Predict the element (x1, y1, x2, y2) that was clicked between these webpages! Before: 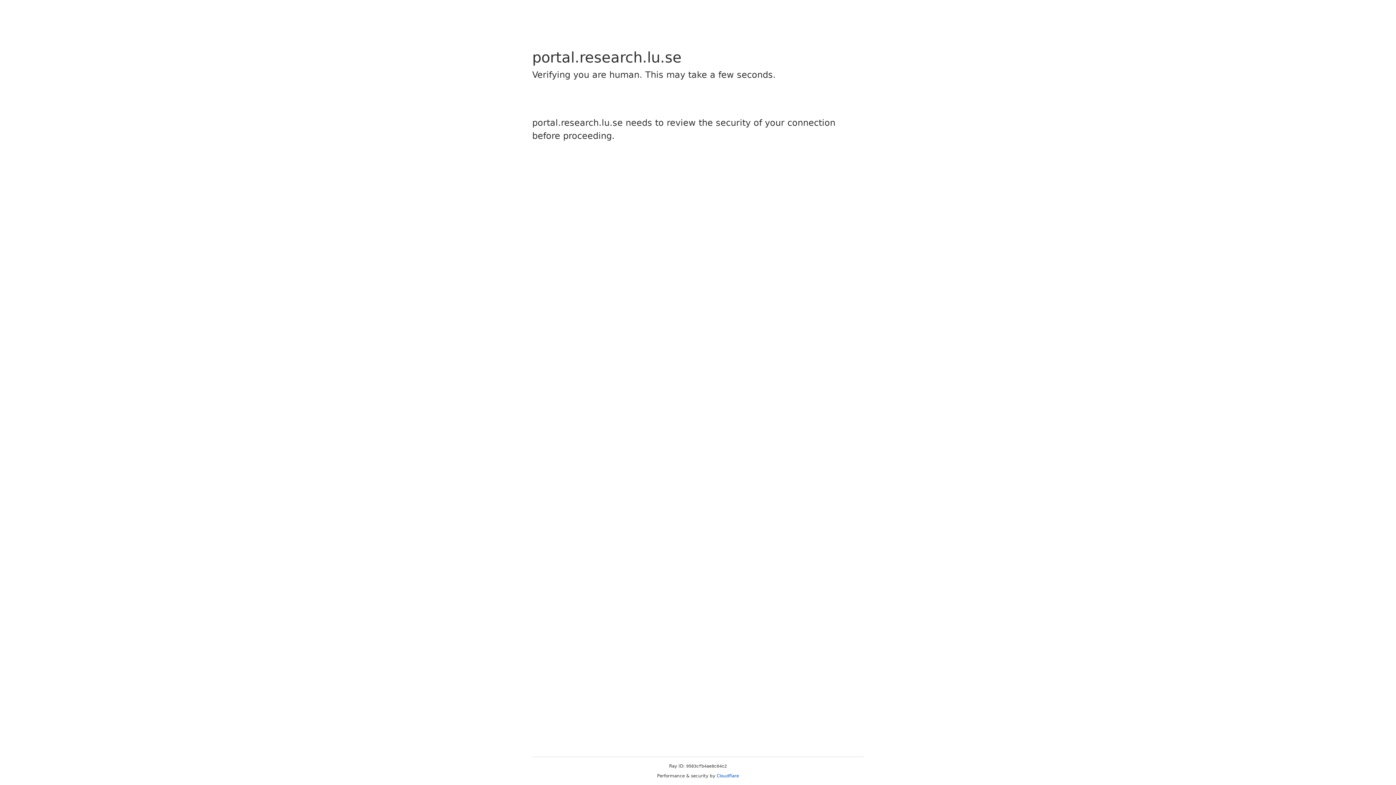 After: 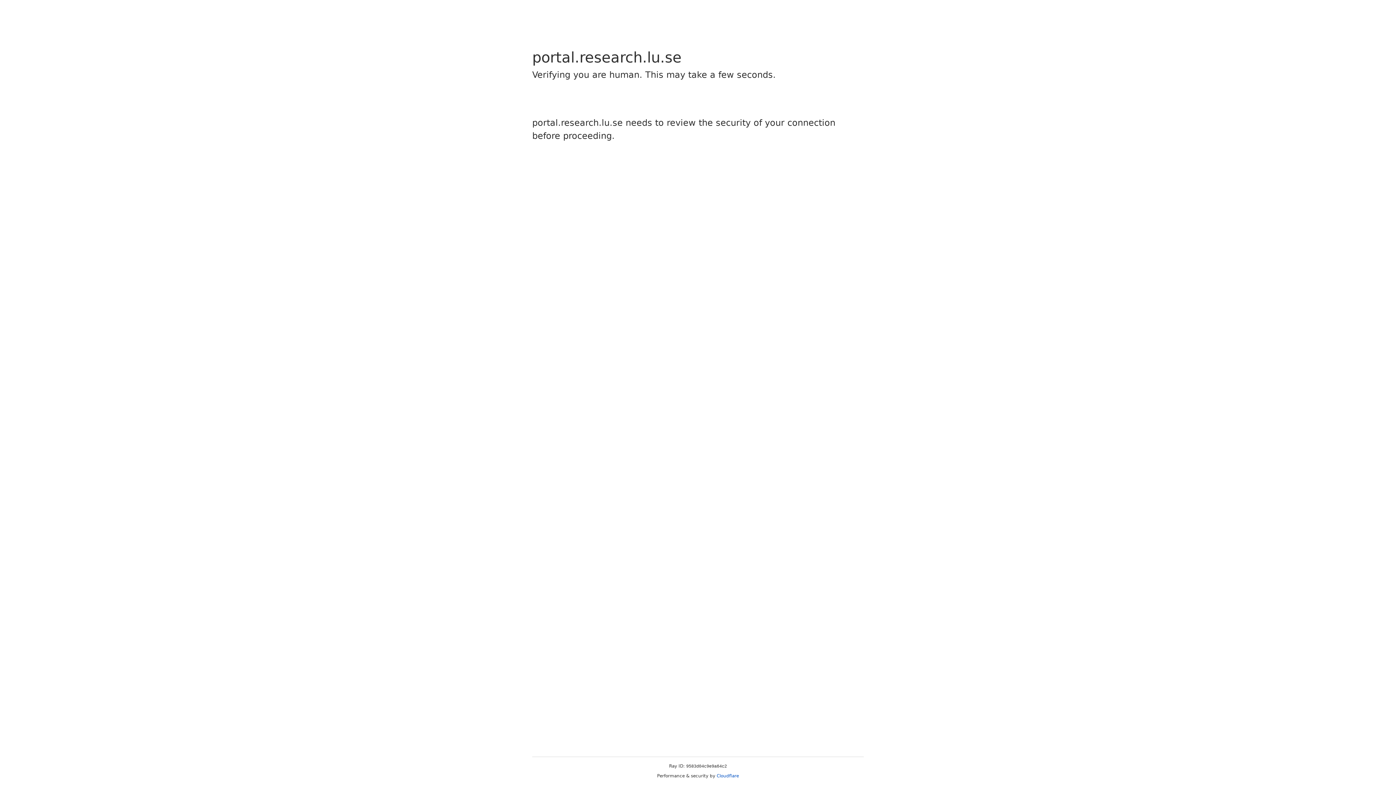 Action: bbox: (716, 773, 739, 778) label: Cloudflare